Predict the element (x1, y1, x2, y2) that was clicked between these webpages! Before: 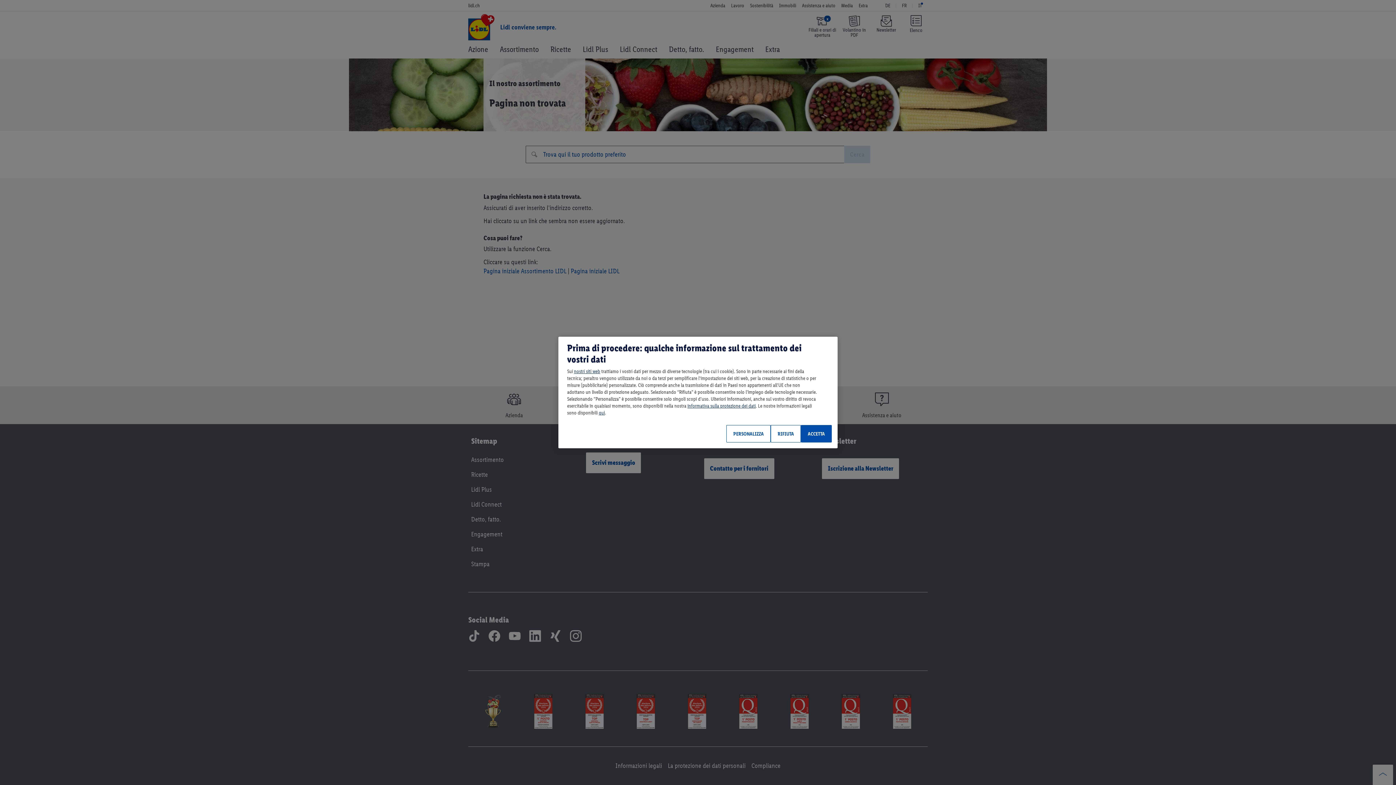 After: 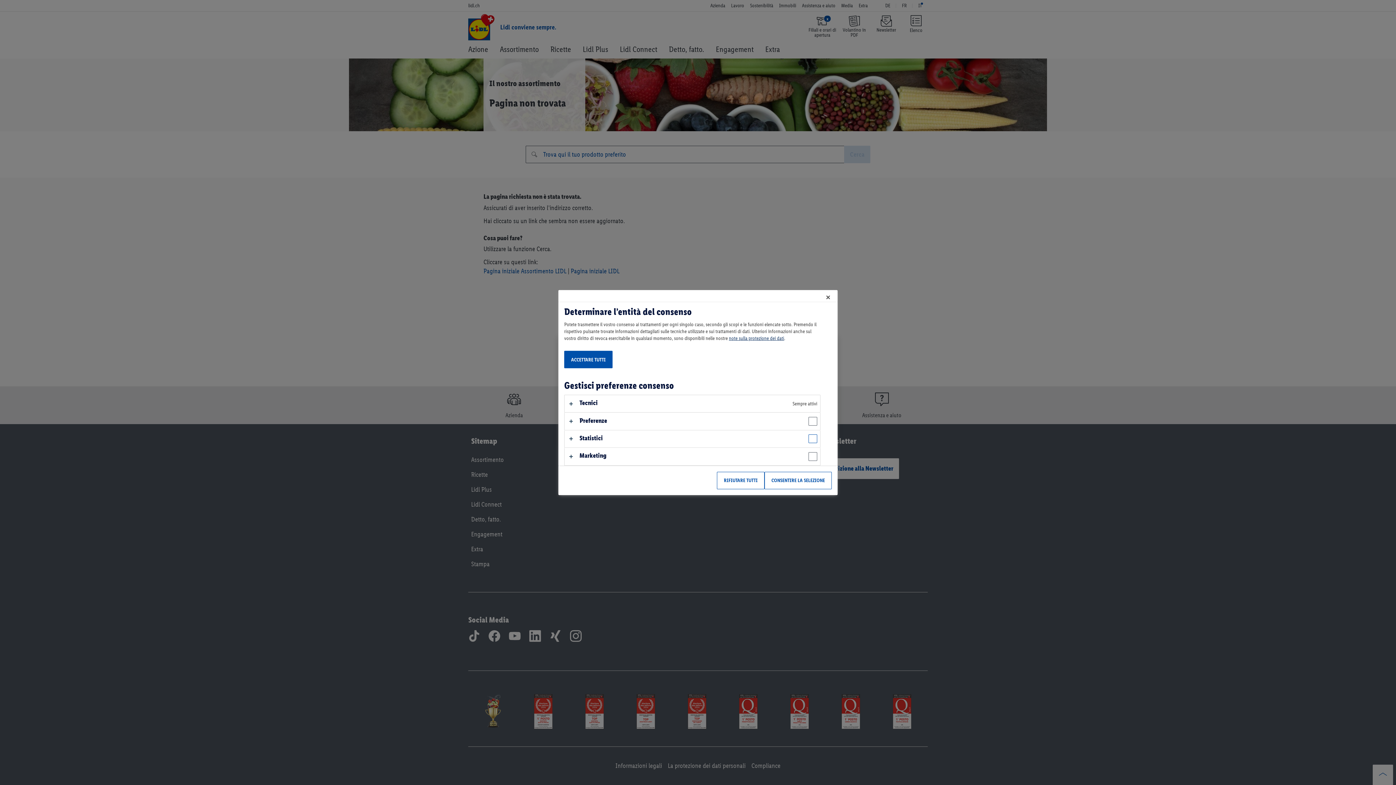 Action: bbox: (726, 425, 770, 442) label: PERSONALIZZA